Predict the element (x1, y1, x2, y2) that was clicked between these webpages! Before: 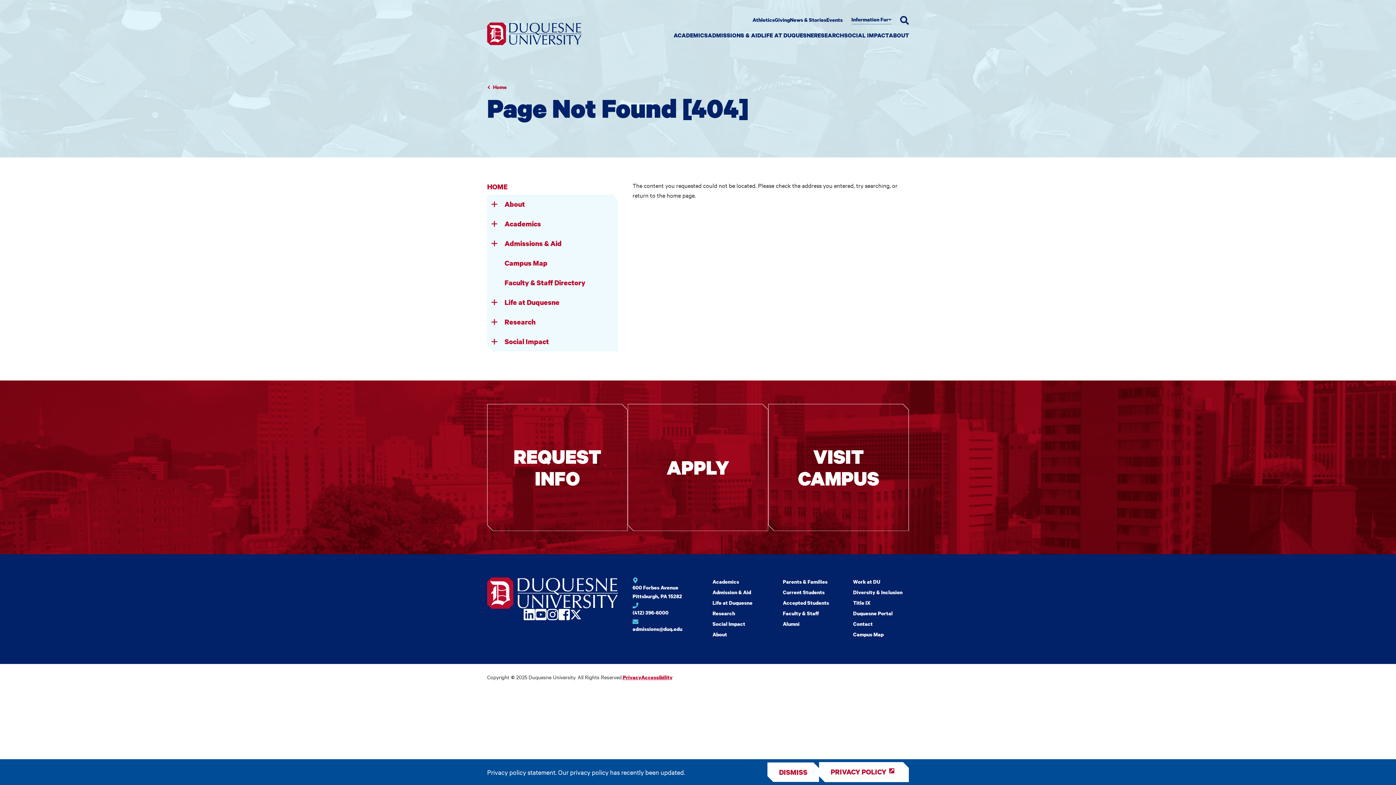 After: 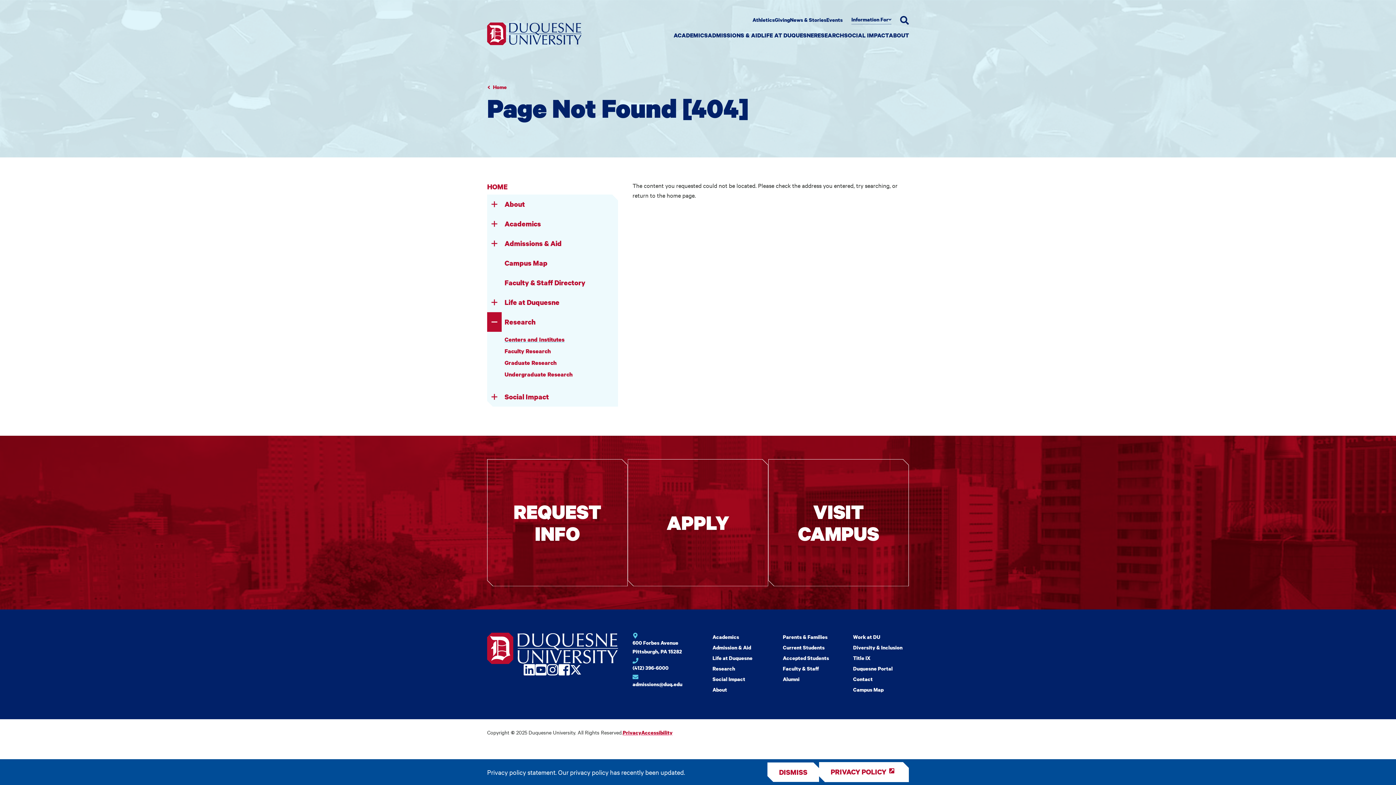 Action: label: Toggle In this section Research bbox: (487, 312, 501, 332)